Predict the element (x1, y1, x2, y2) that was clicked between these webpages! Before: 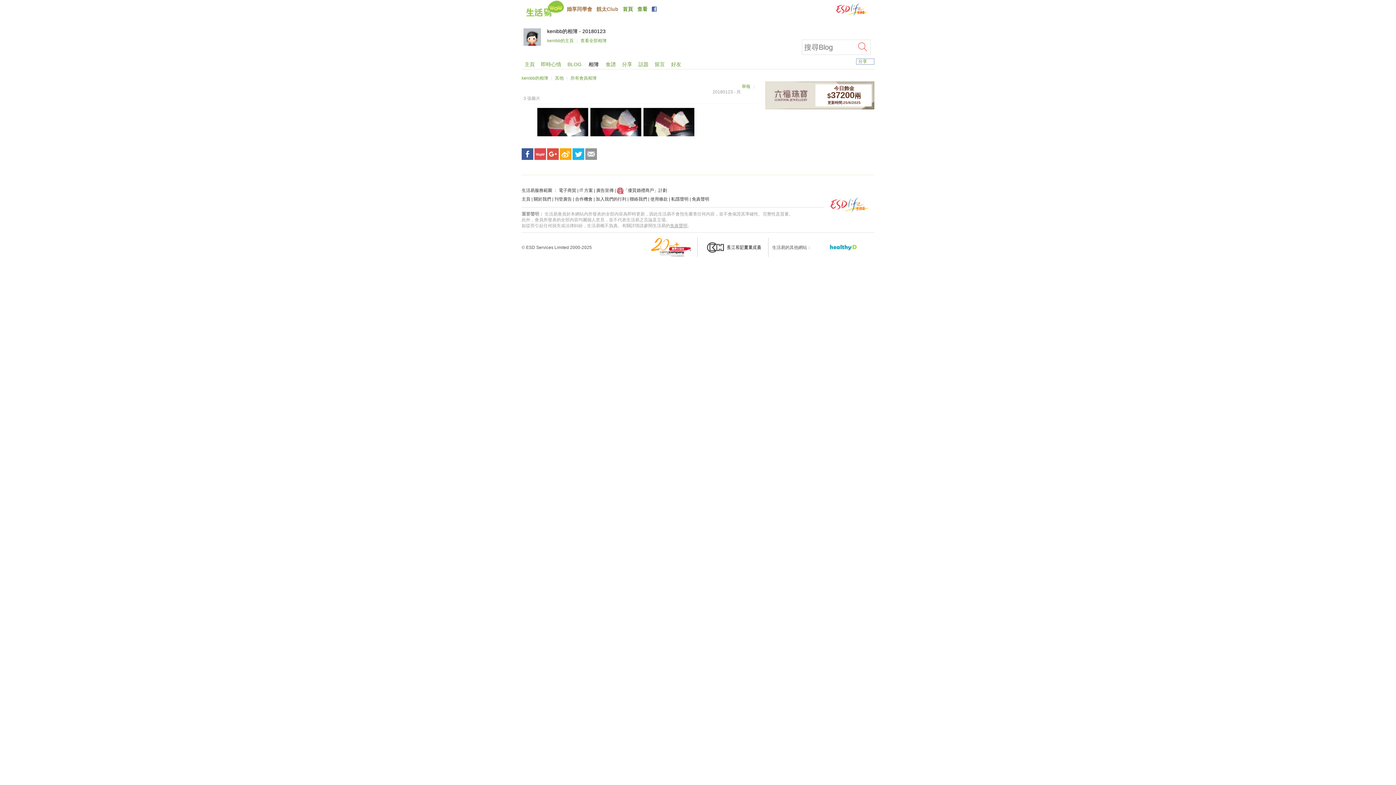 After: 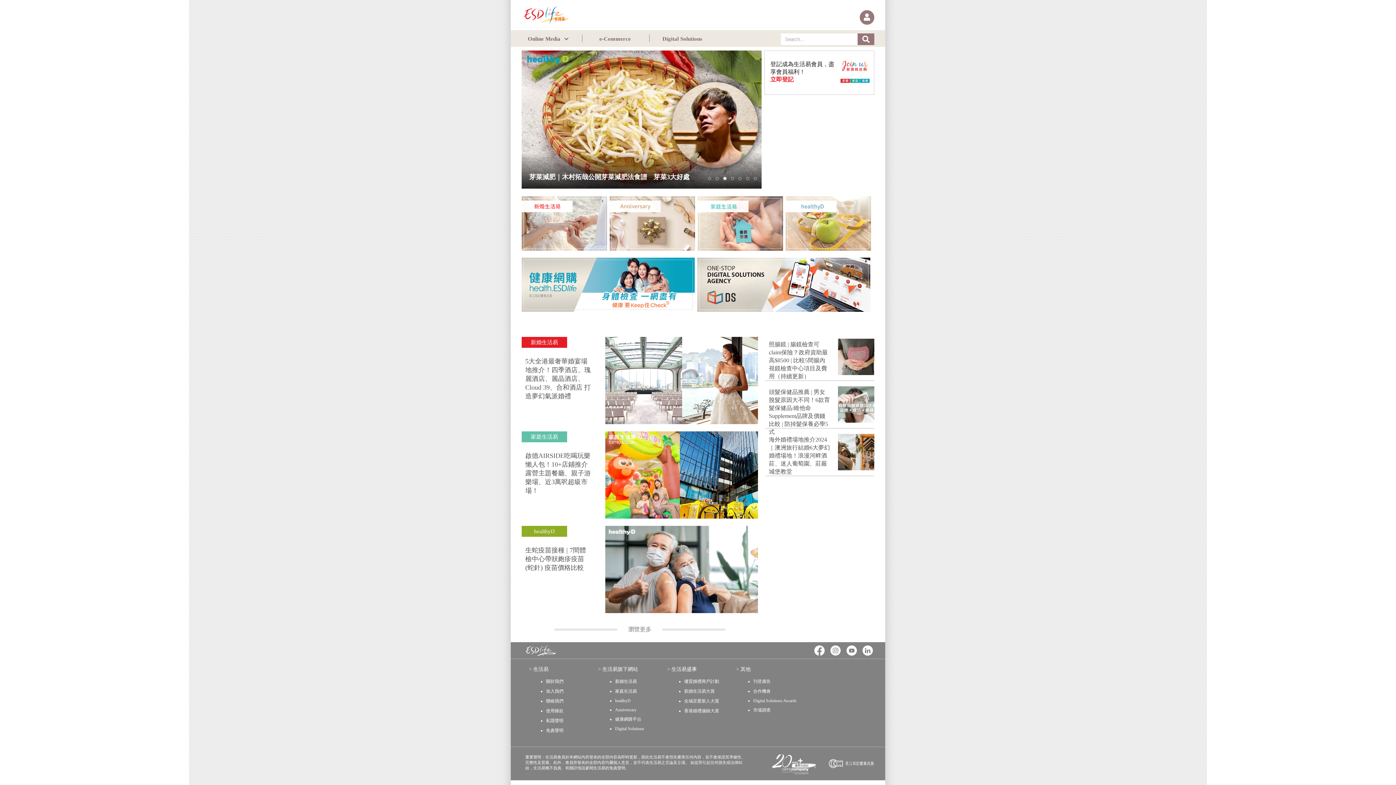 Action: bbox: (834, 14, 869, 19)